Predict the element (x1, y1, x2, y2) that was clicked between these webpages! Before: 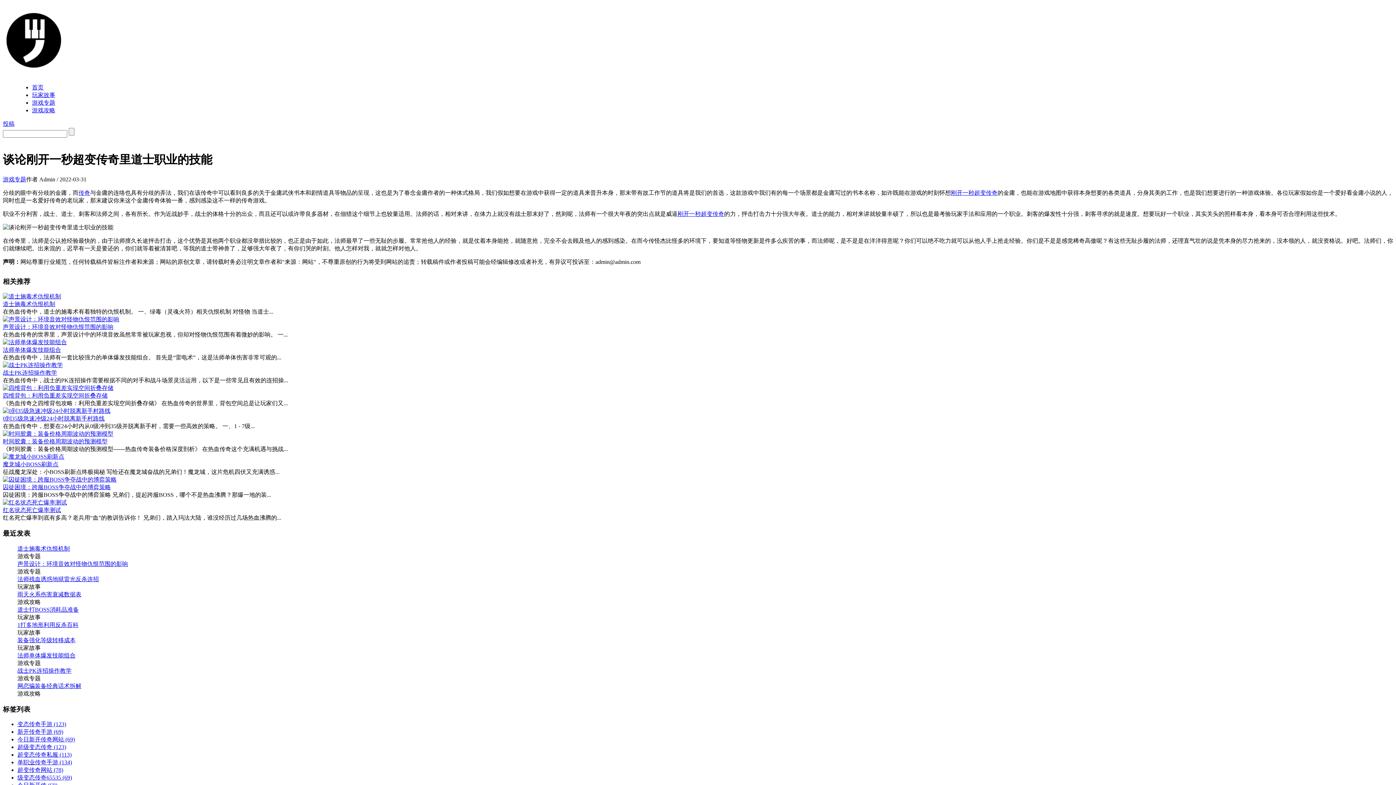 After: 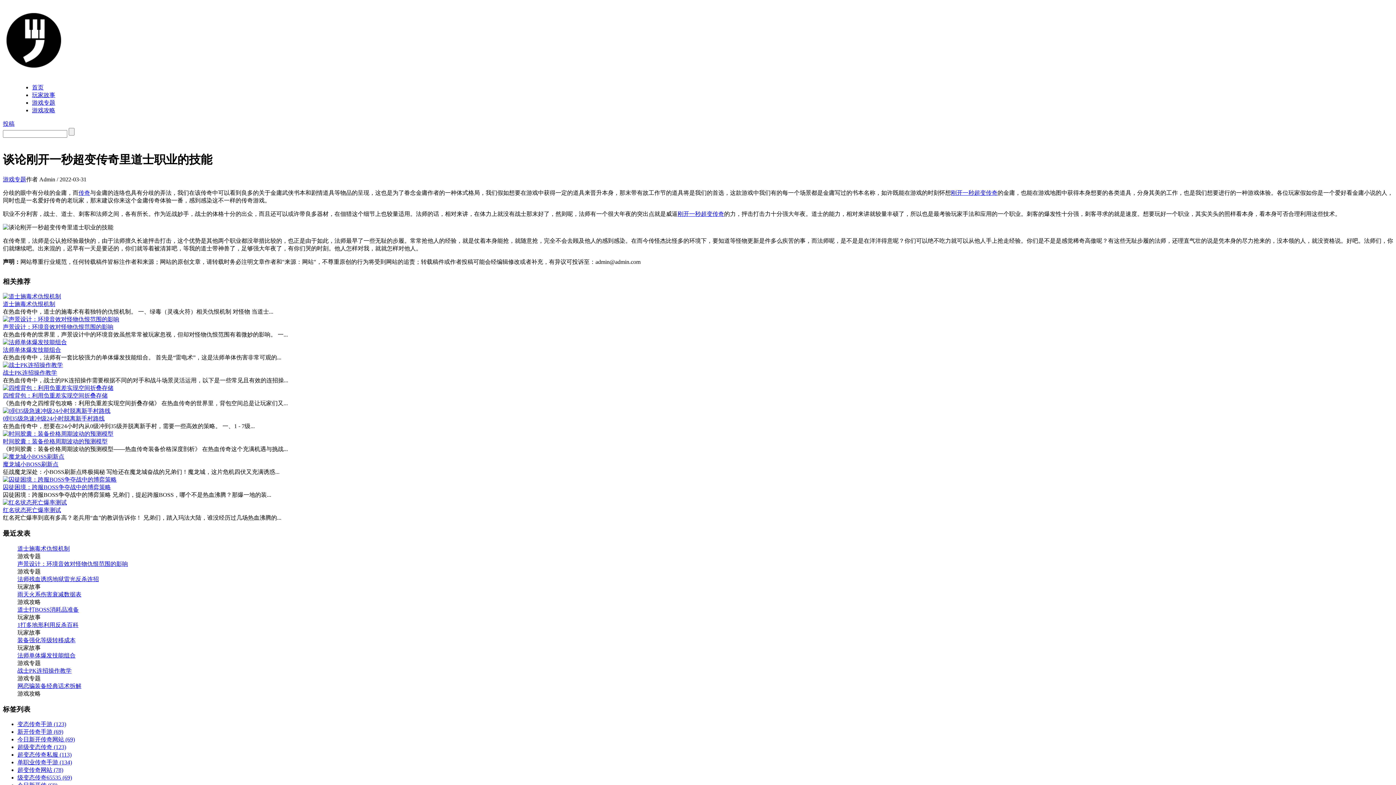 Action: bbox: (78, 189, 90, 195) label: 传奇